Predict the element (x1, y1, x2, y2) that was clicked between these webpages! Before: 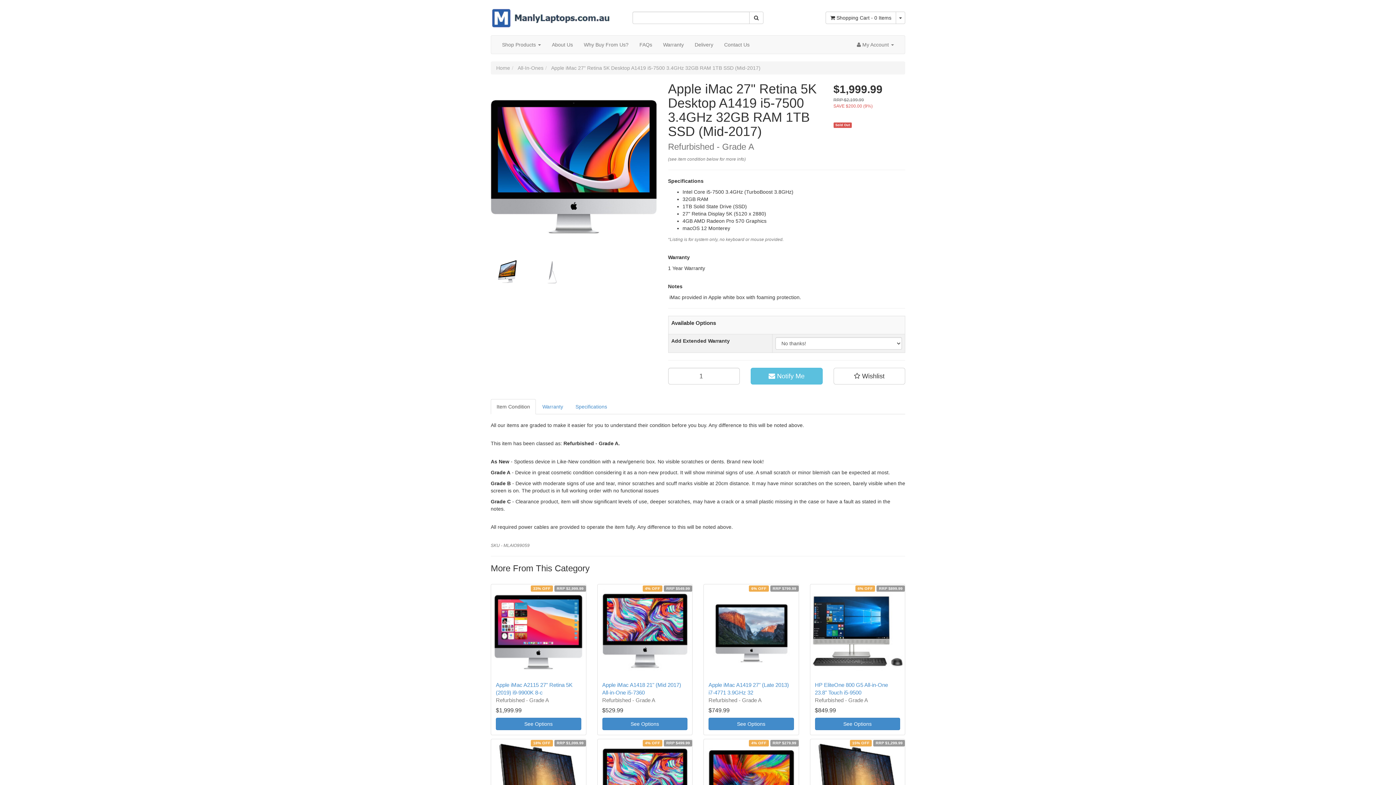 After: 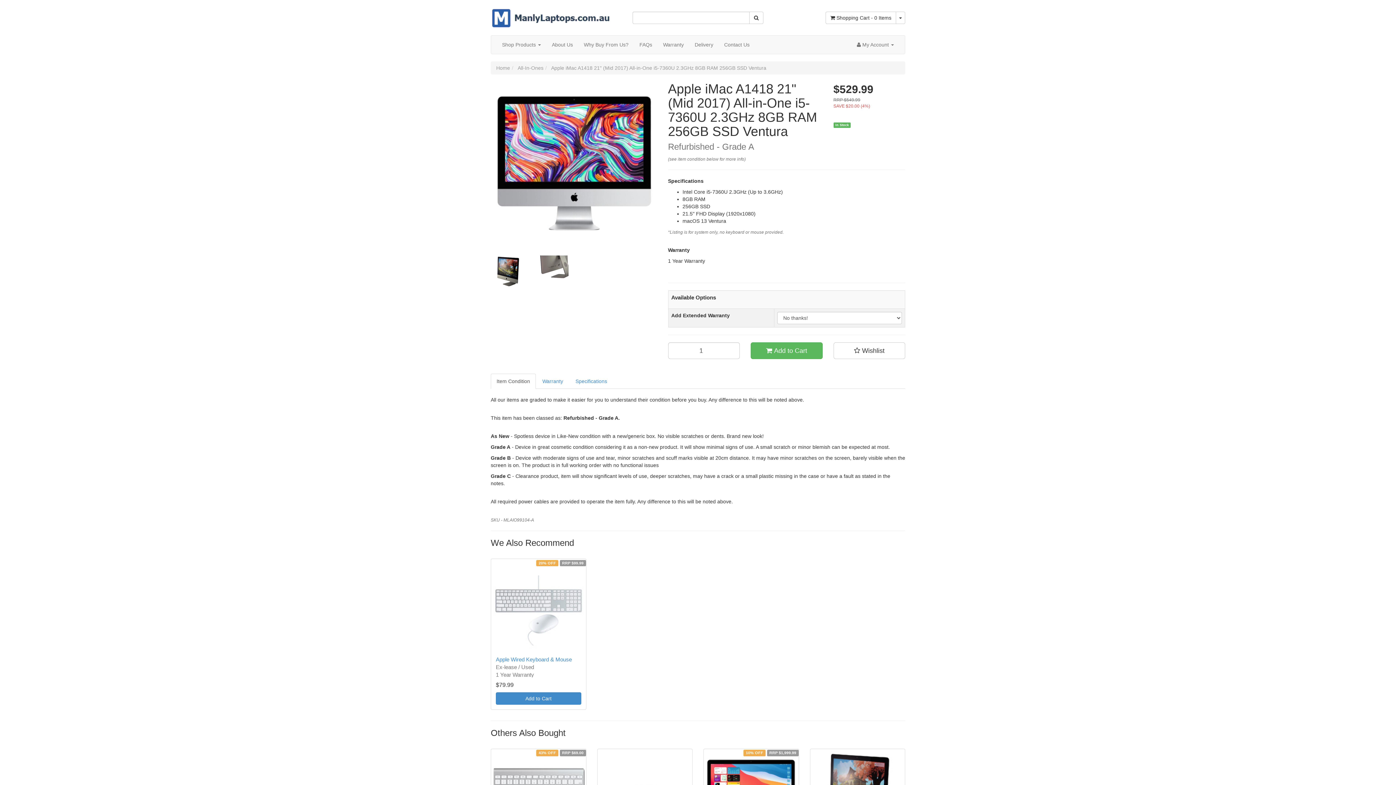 Action: bbox: (599, 586, 690, 678)